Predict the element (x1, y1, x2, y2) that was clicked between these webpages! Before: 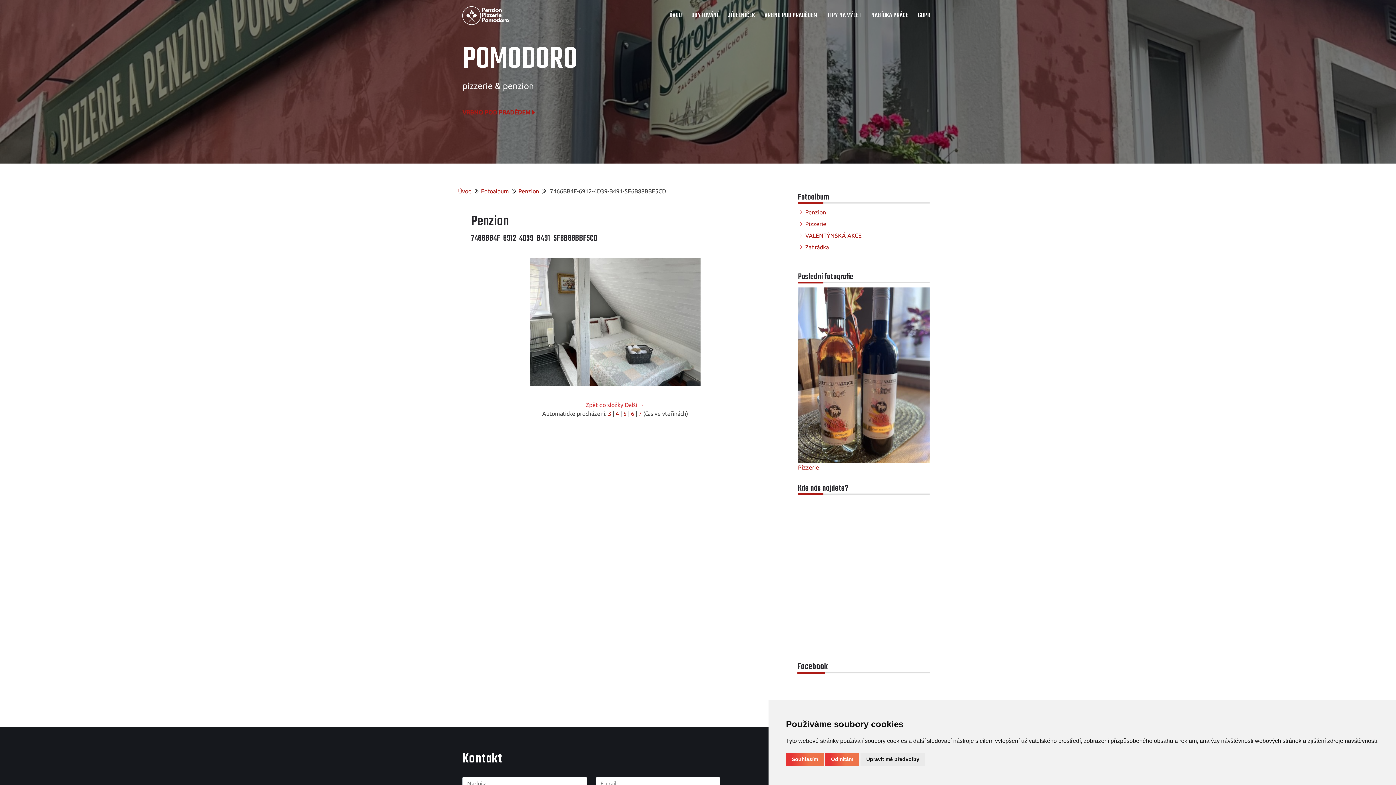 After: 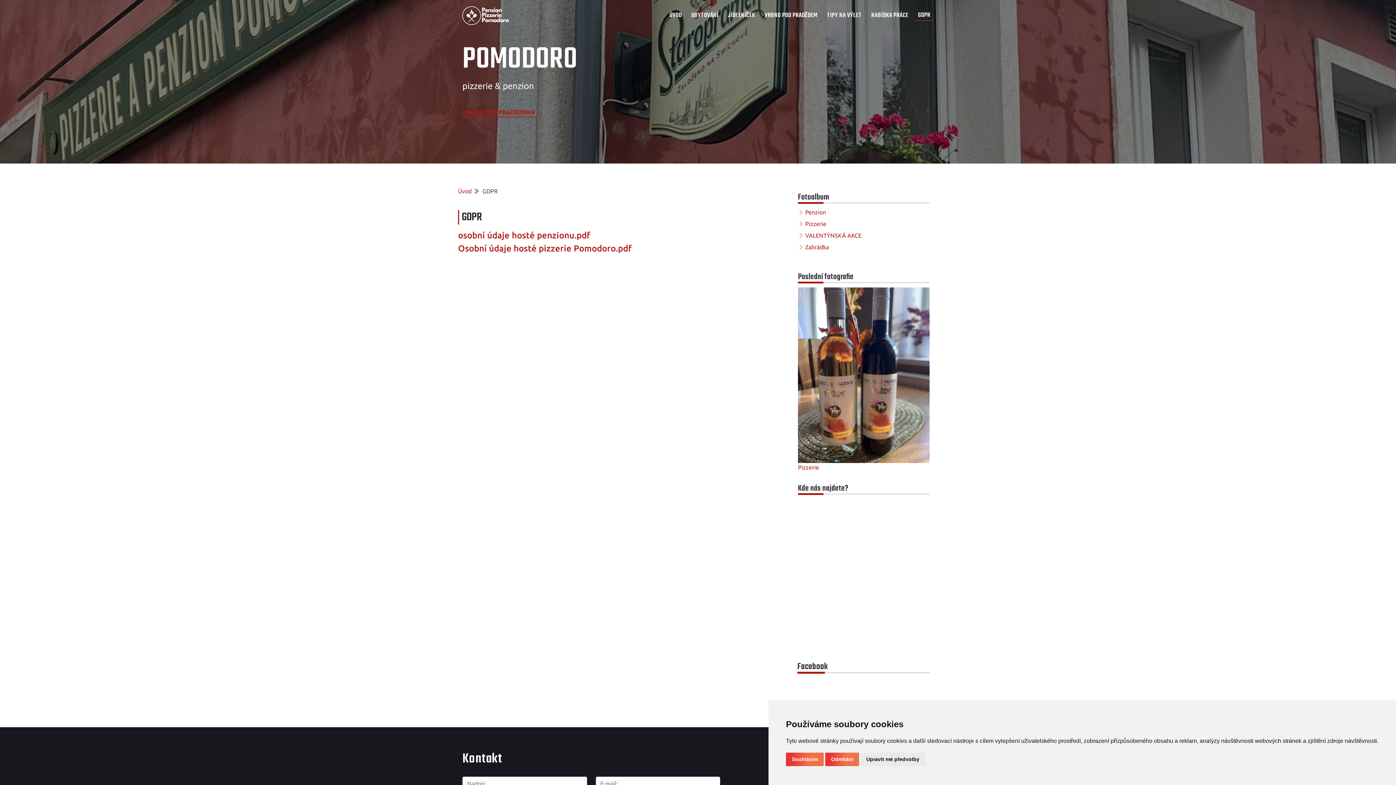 Action: bbox: (915, 10, 933, 20) label: GDPR